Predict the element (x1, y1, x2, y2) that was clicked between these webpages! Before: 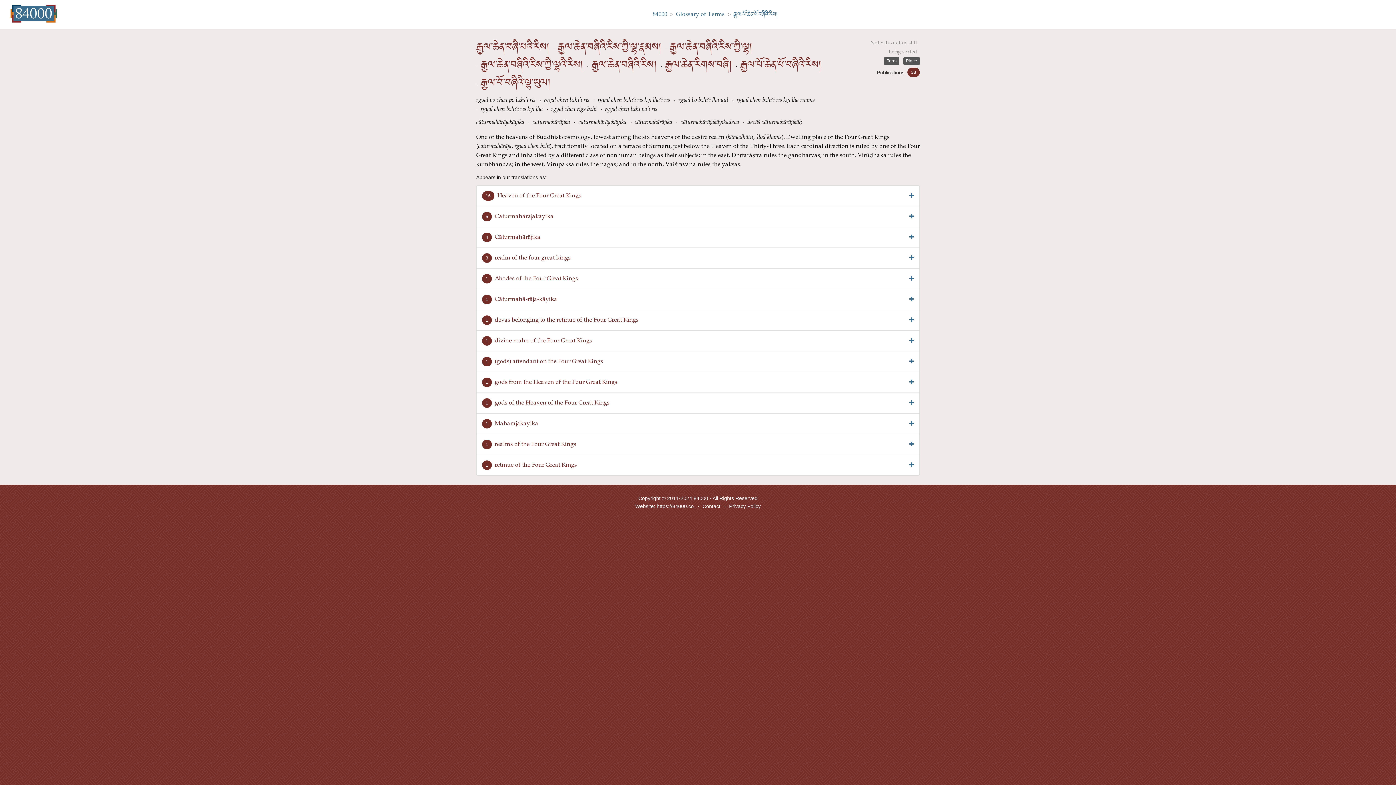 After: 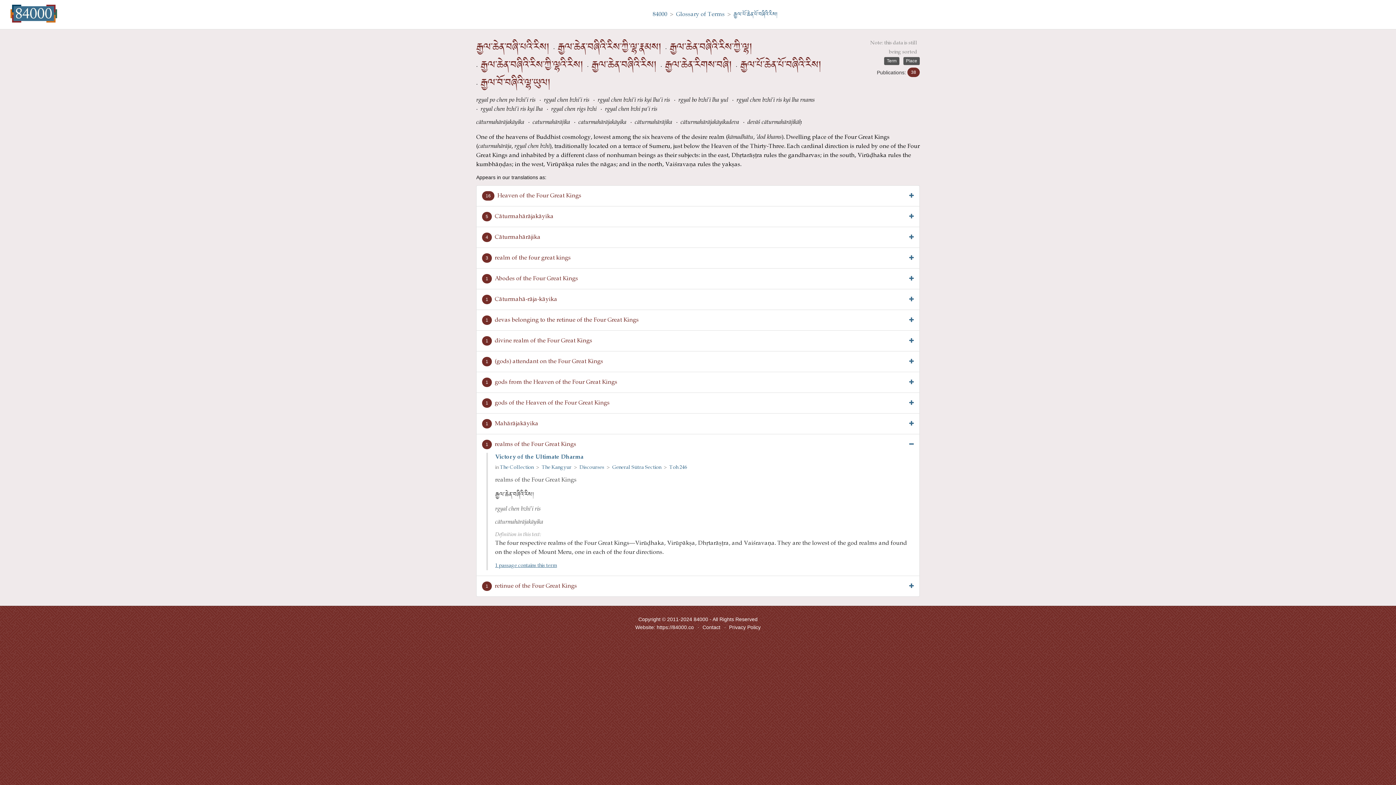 Action: label: 1	
realms of the Four Great Kings
	 bbox: (482, 440, 914, 449)